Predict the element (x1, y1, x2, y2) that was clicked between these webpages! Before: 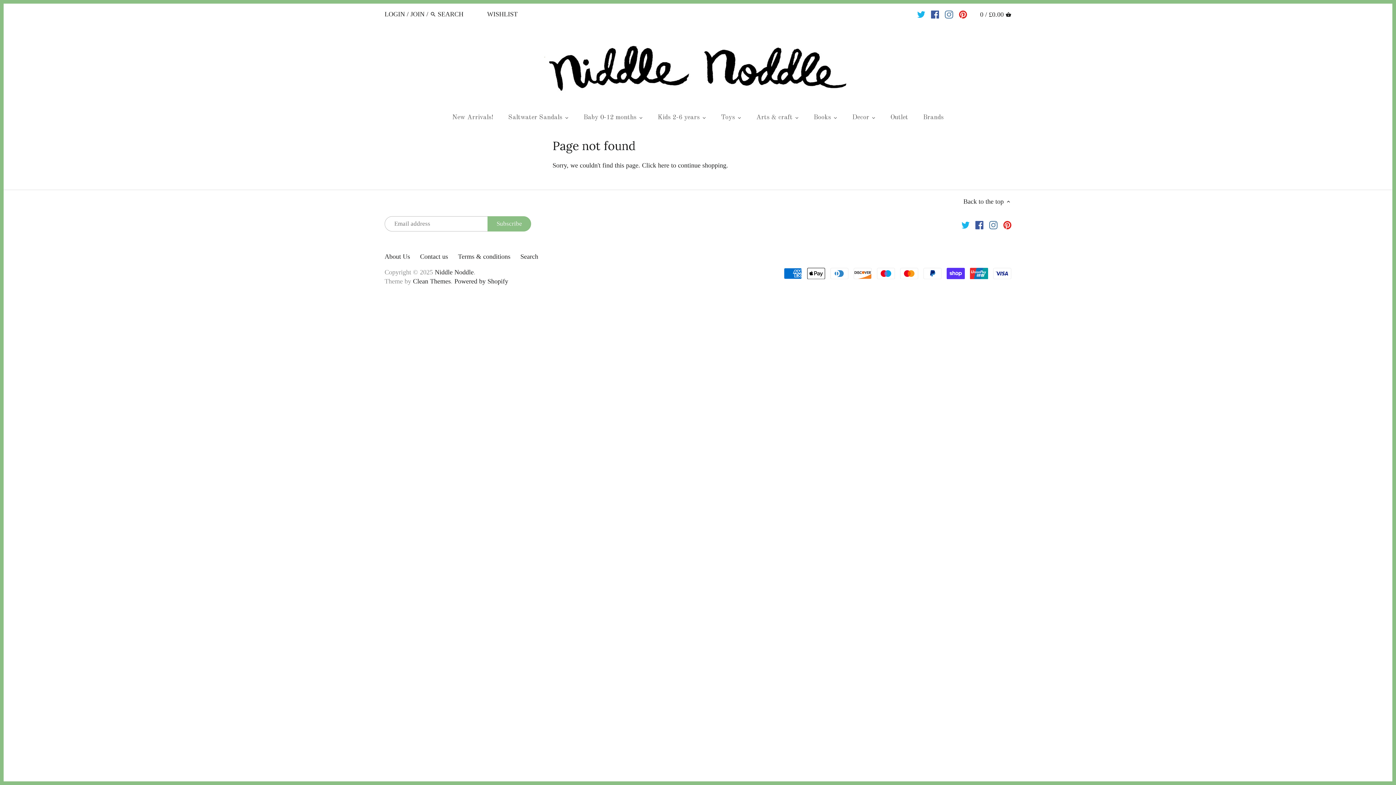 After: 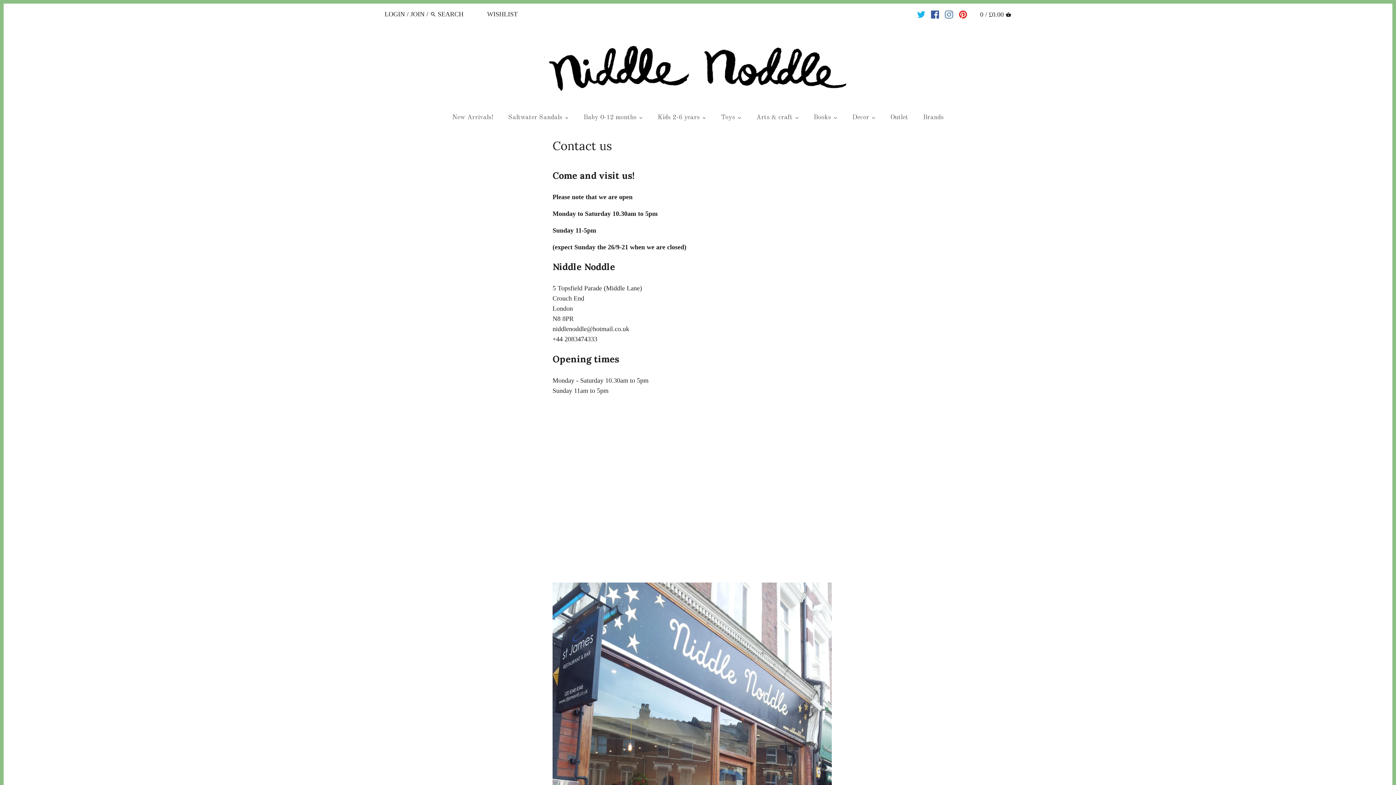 Action: label: Contact us bbox: (420, 252, 448, 260)